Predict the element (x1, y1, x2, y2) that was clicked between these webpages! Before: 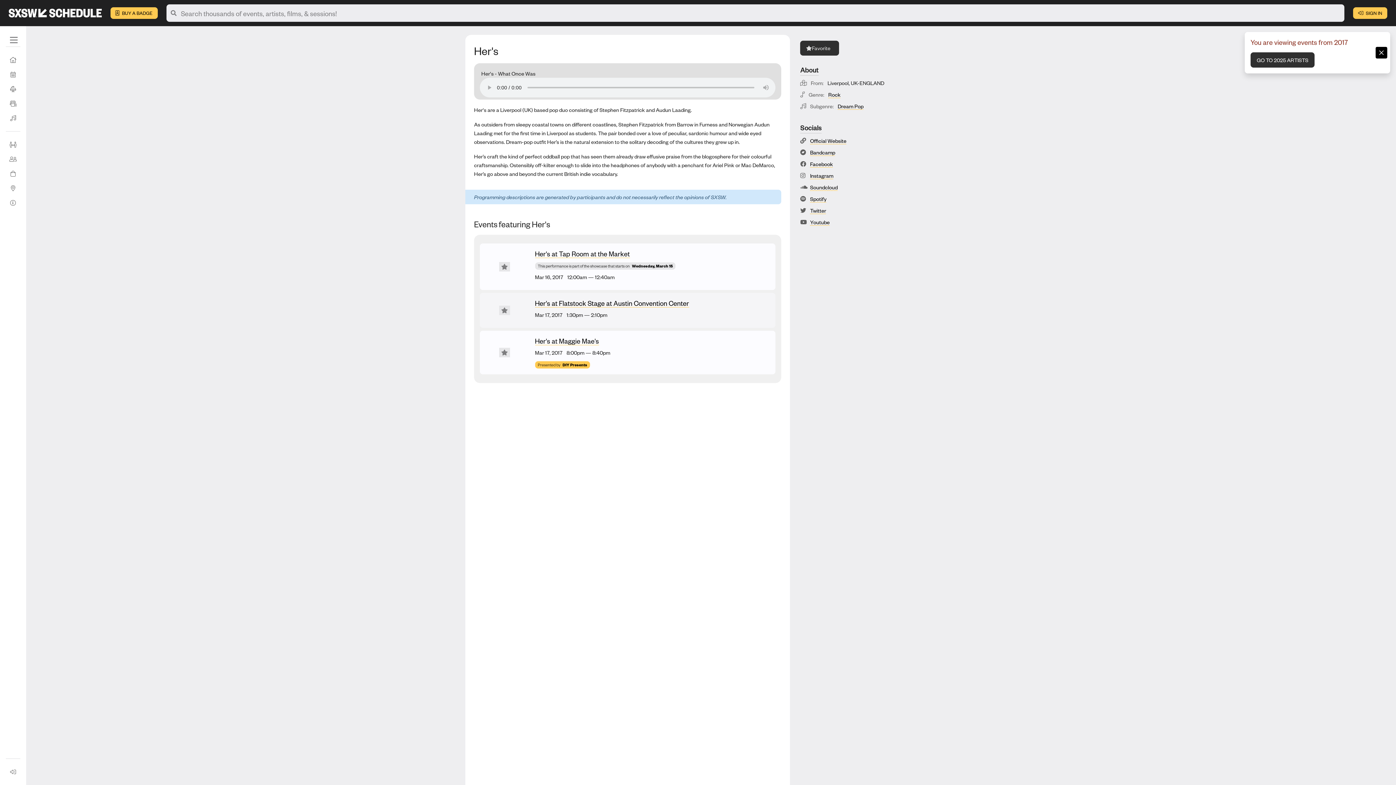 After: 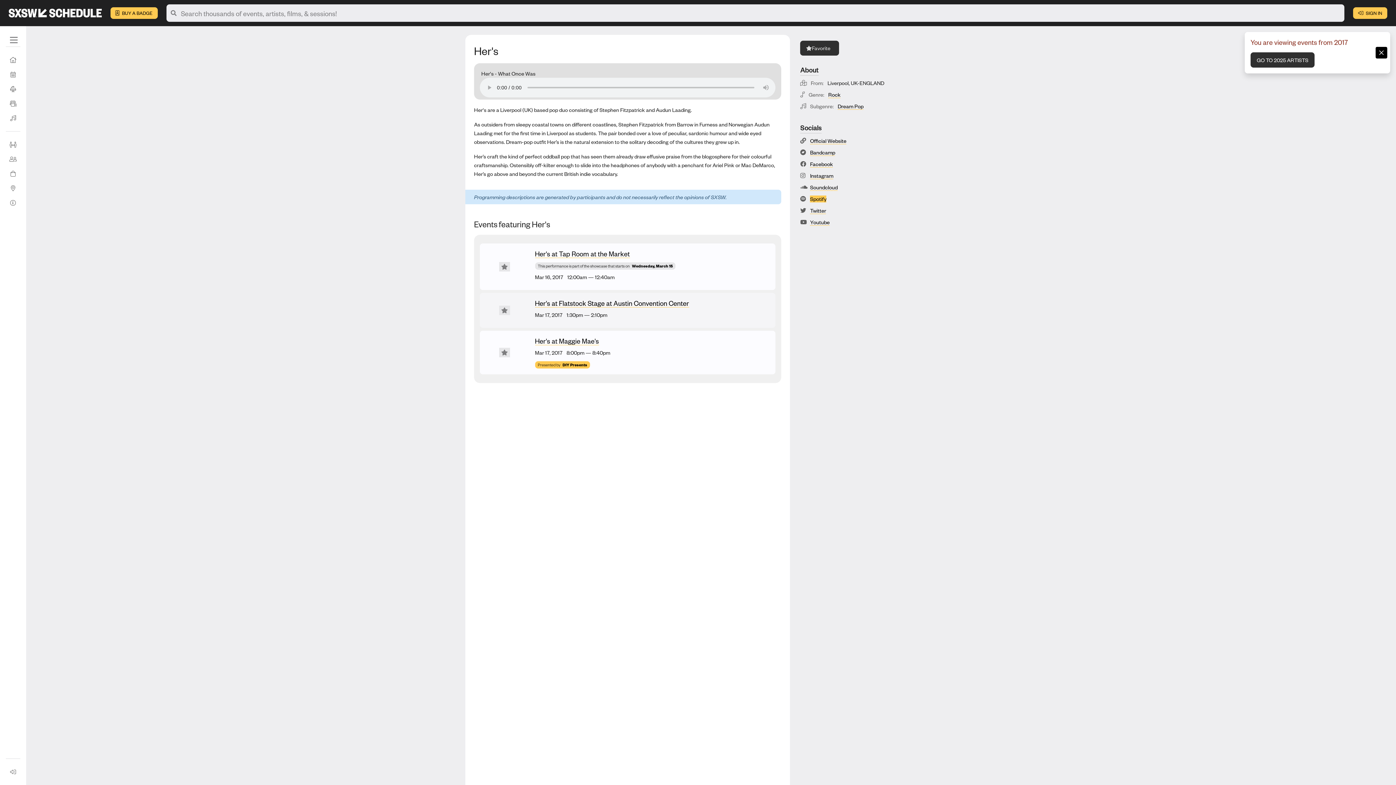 Action: bbox: (810, 195, 826, 202) label: Spotify